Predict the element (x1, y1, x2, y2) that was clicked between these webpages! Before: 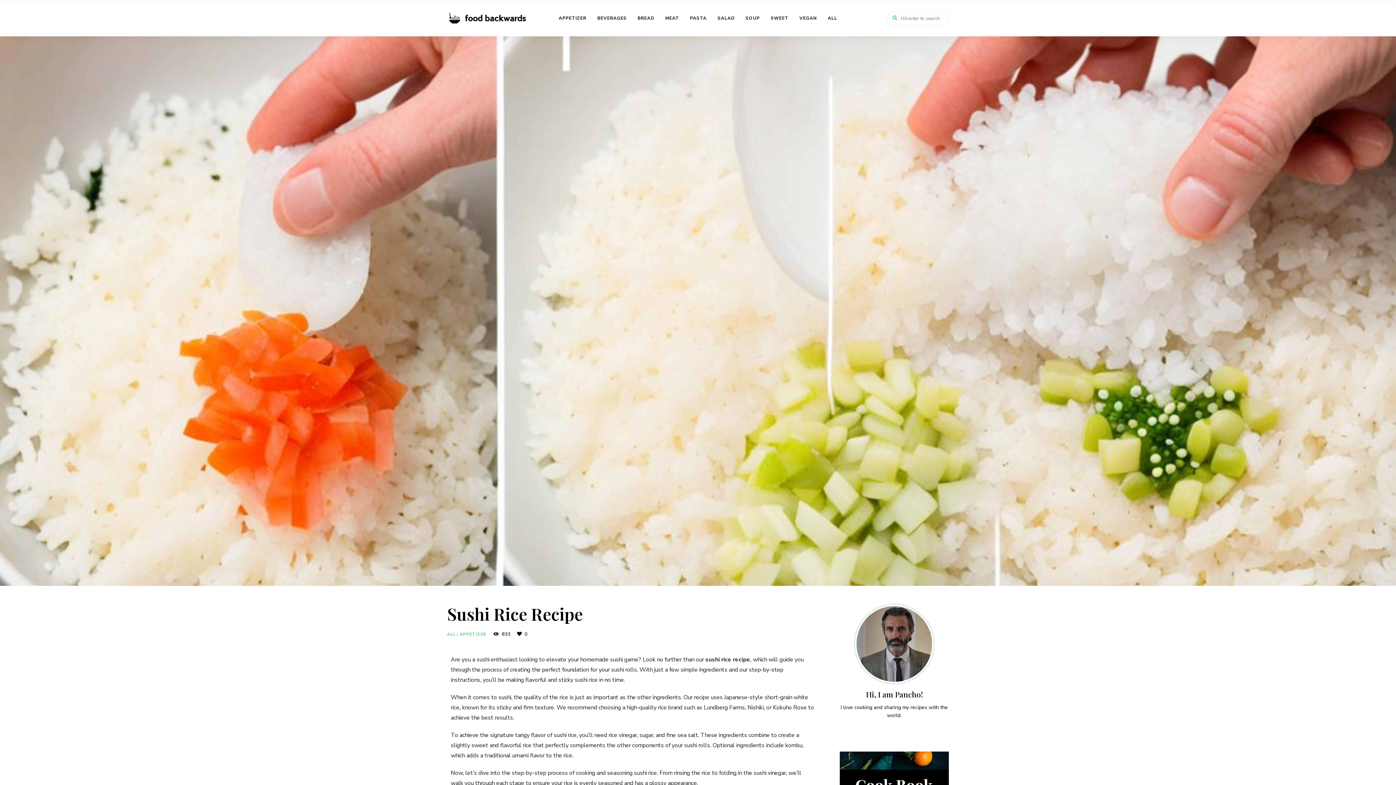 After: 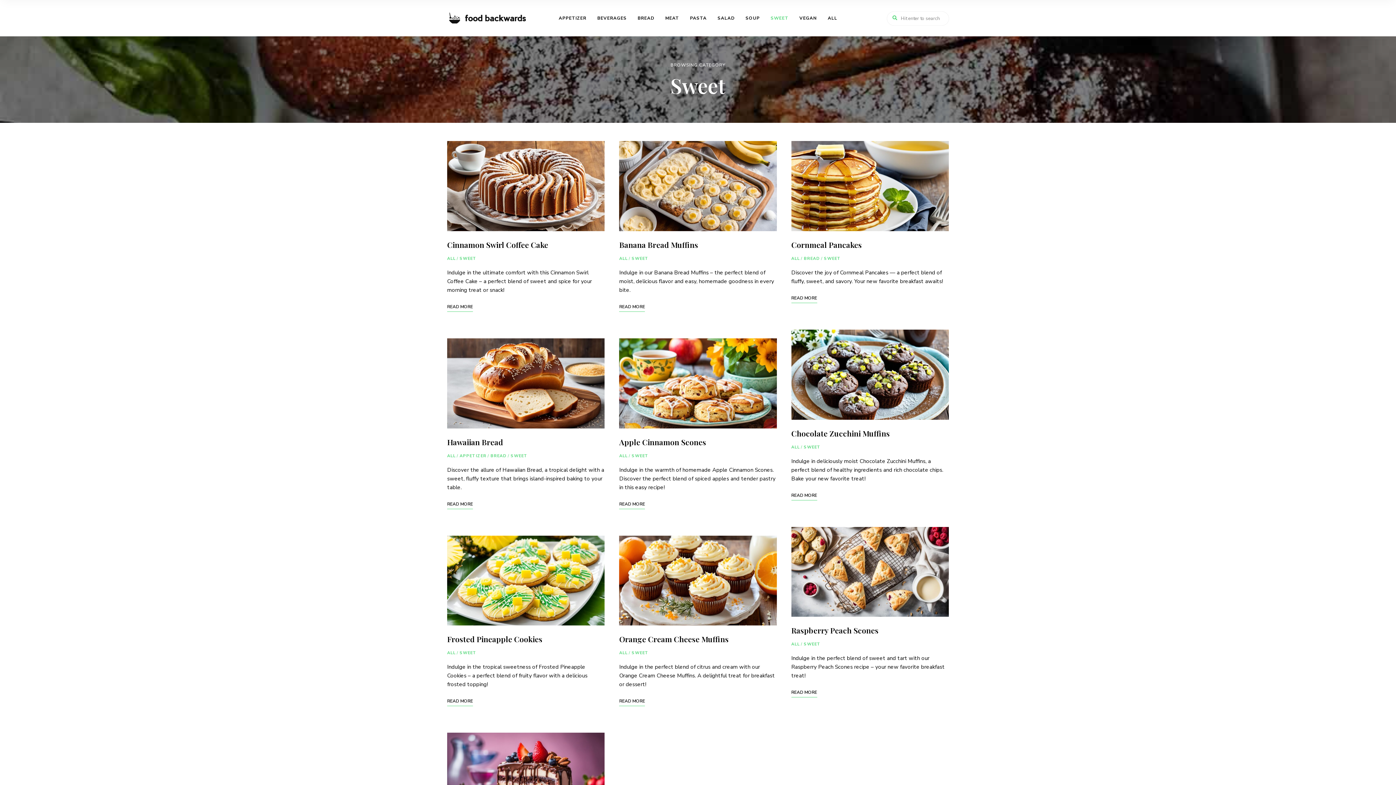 Action: label: SWEET bbox: (765, 0, 794, 36)